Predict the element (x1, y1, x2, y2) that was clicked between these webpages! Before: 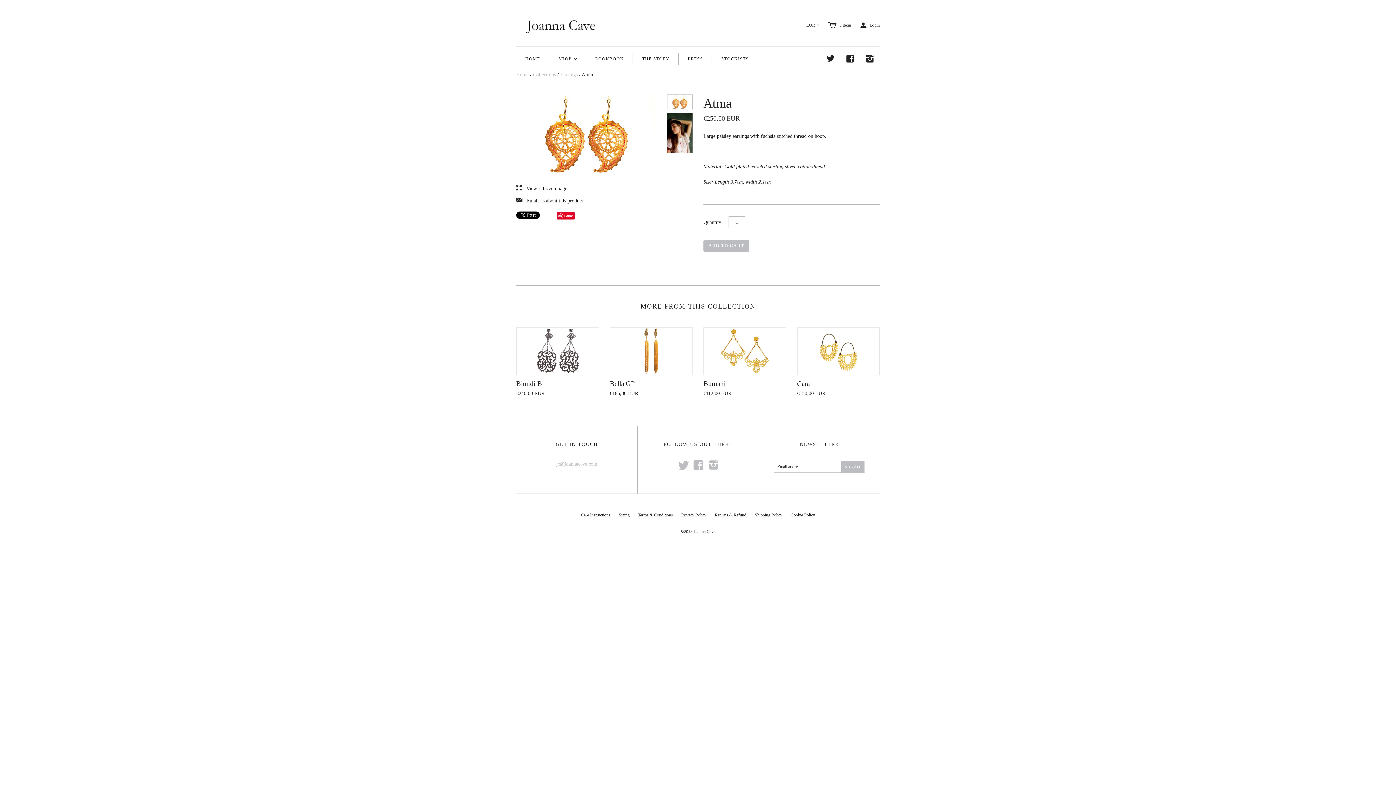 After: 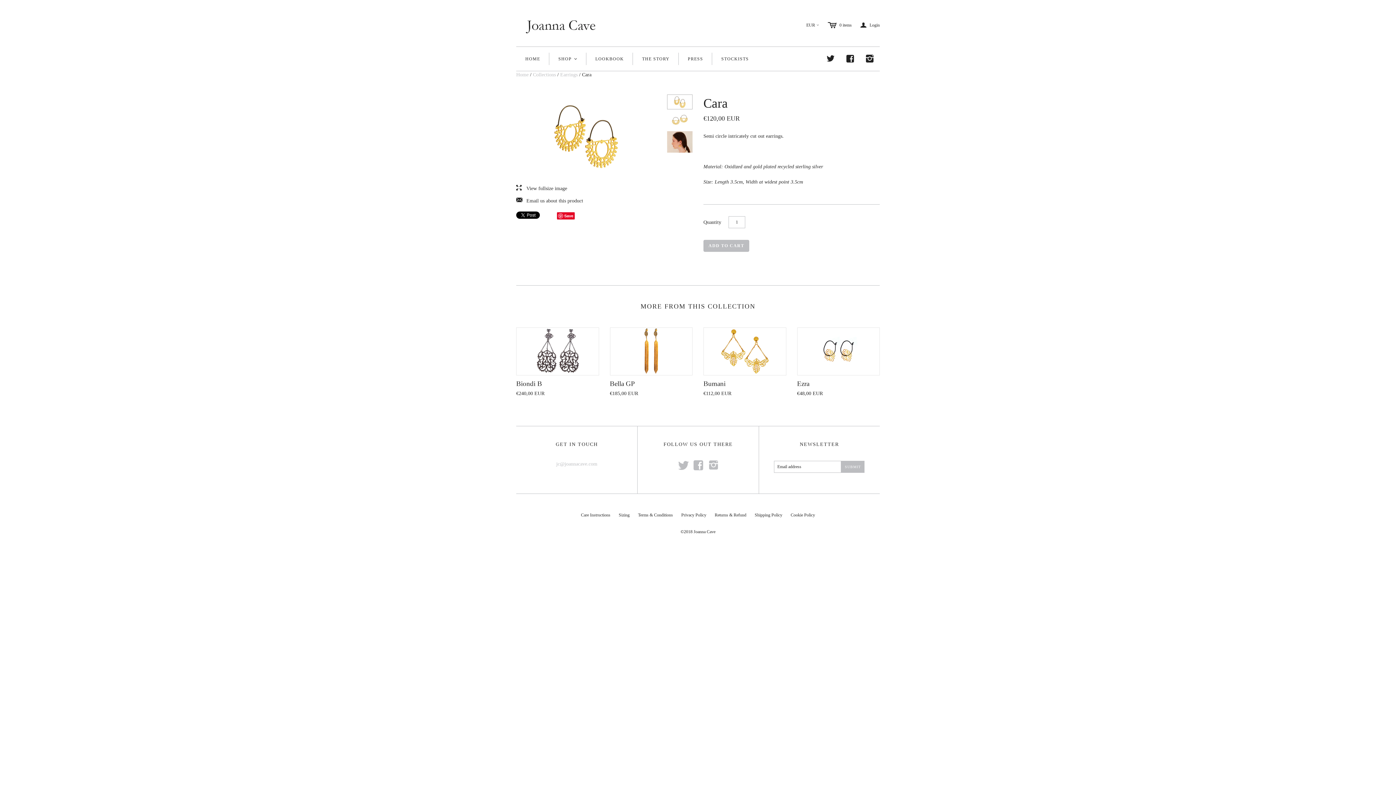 Action: bbox: (797, 380, 810, 387) label: Cara